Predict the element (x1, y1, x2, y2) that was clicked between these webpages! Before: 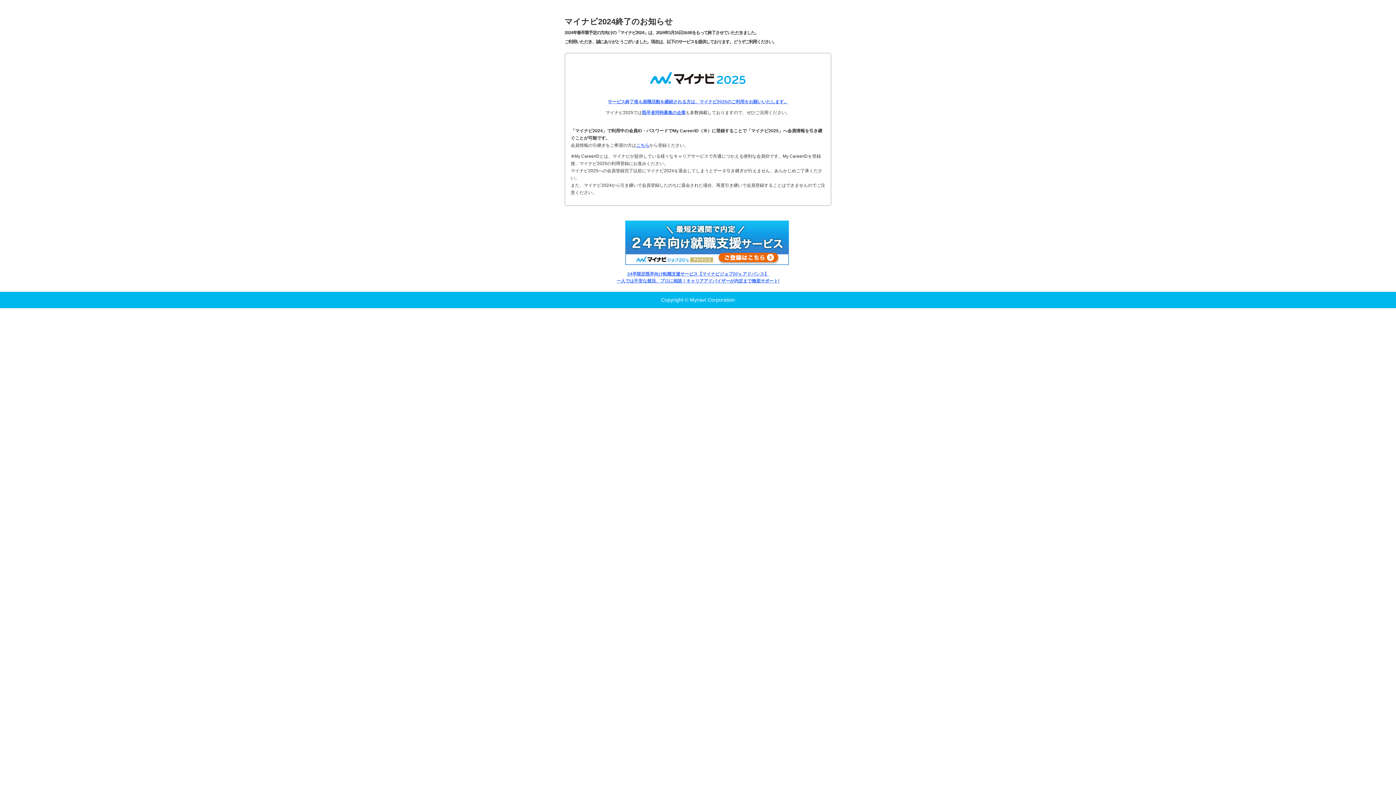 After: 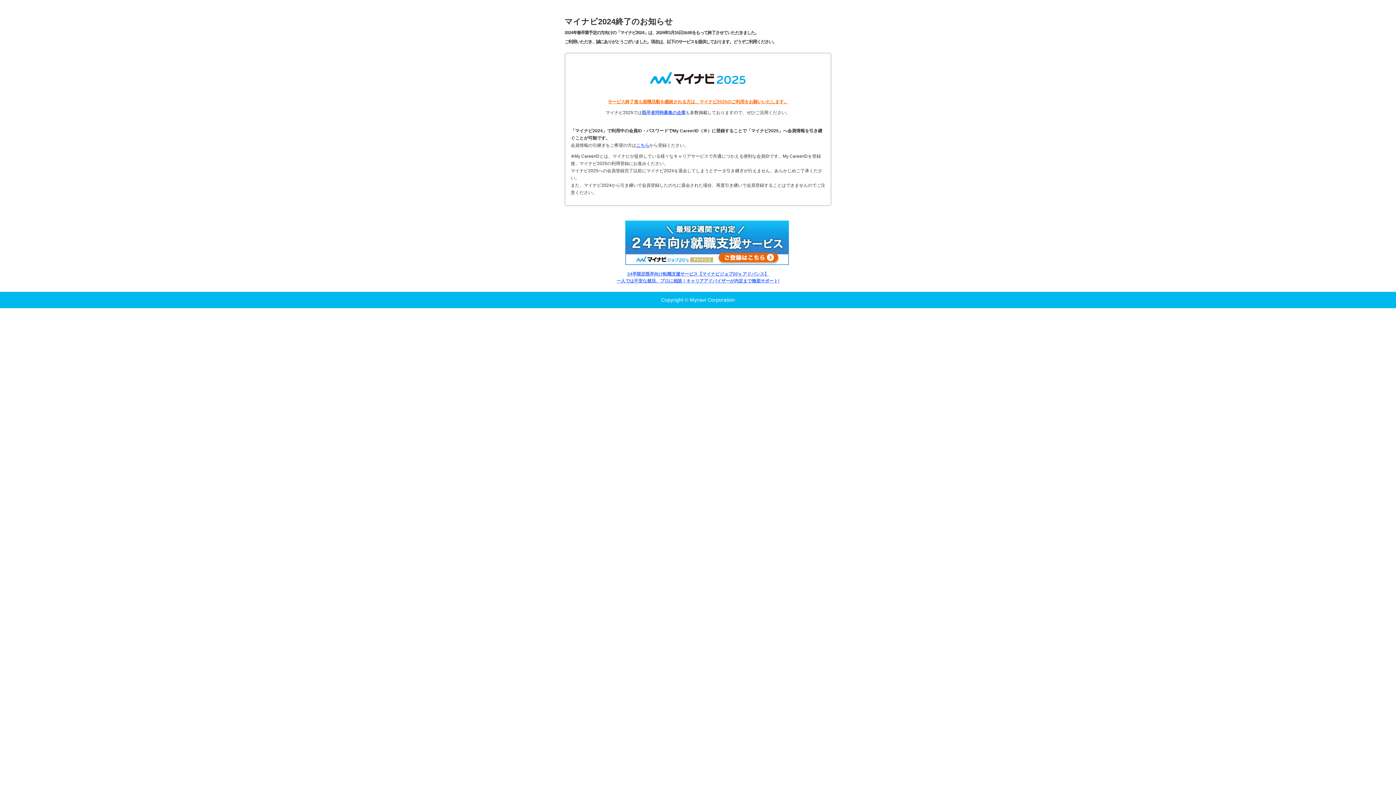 Action: label: サービス終了後も就職活動を継続される方は、マイナビ2025のご利用をお願いいたします。 bbox: (608, 99, 788, 104)